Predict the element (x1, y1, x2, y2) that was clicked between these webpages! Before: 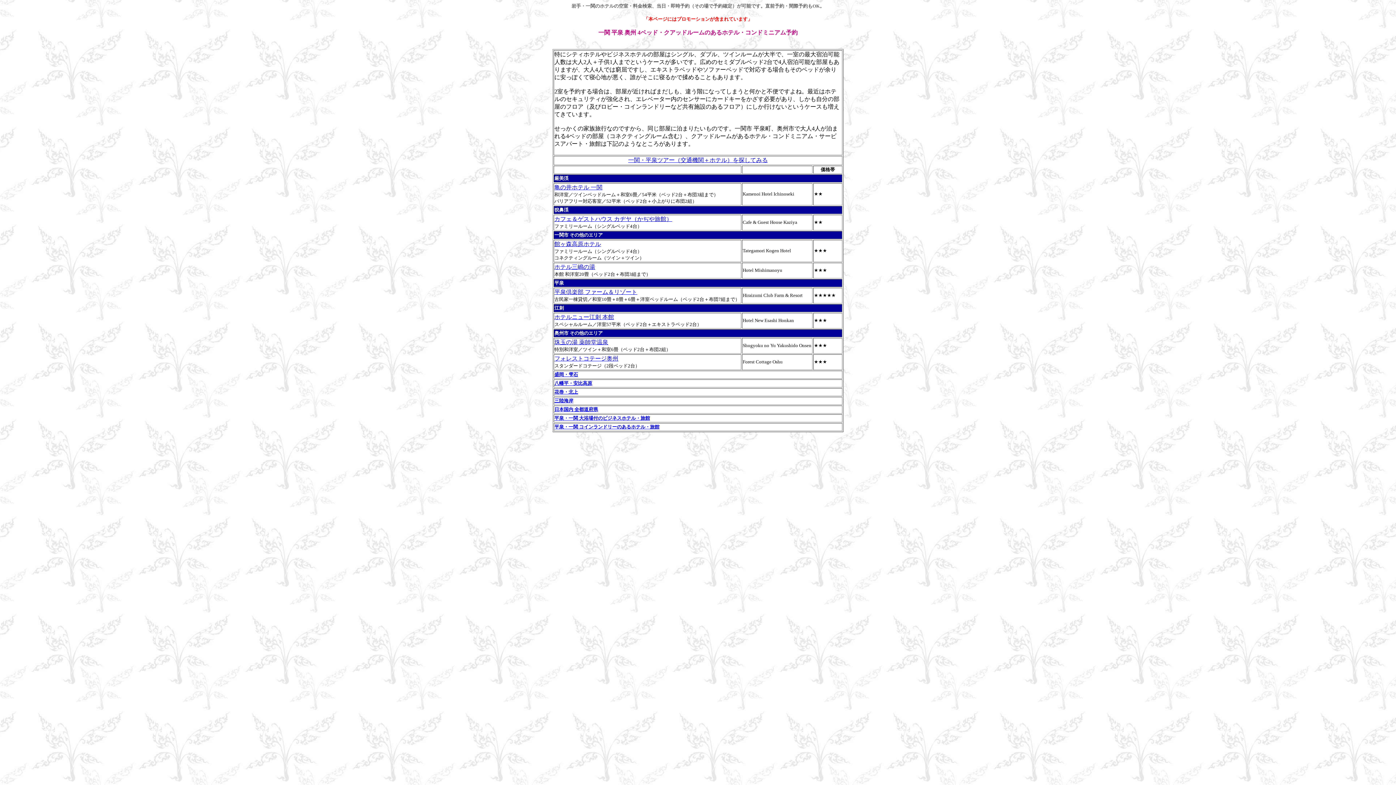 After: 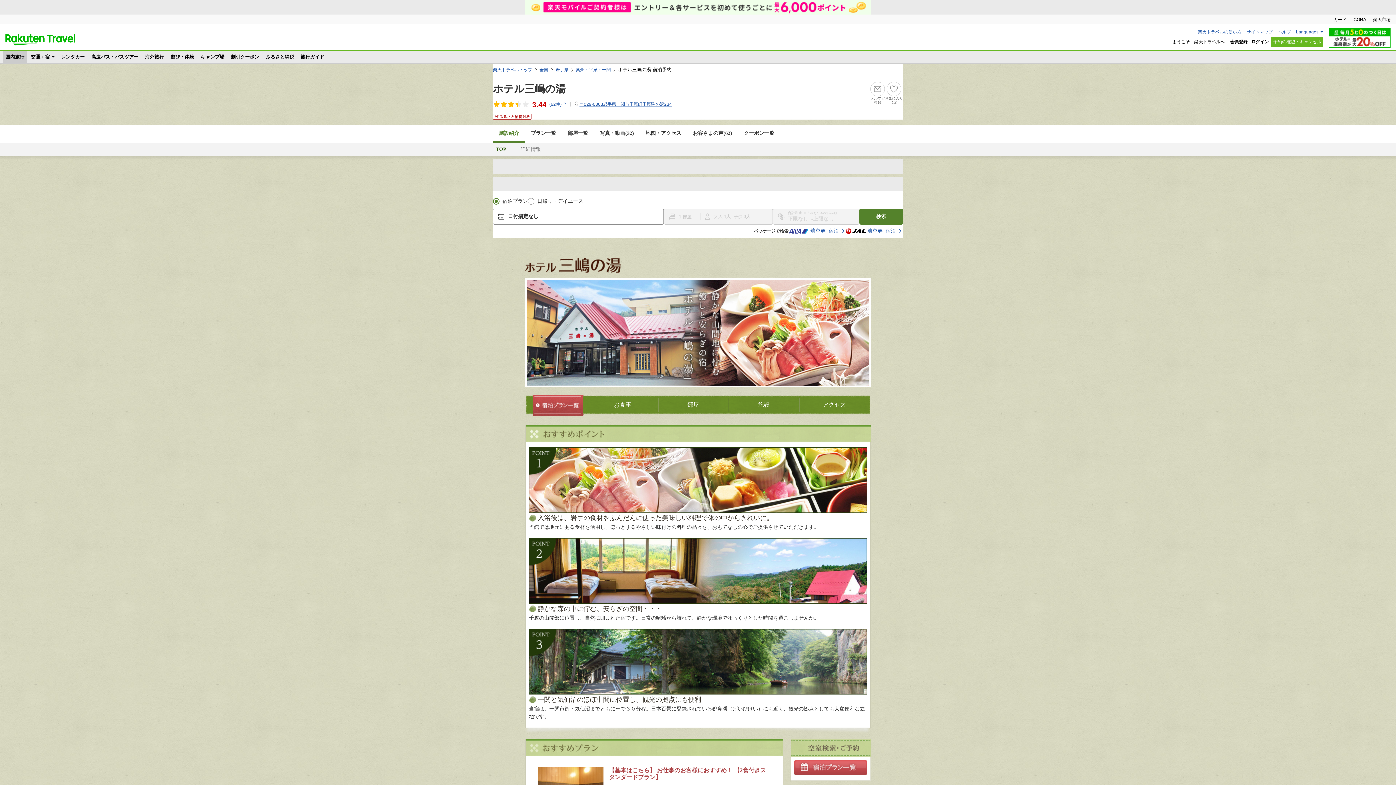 Action: label: ホテル三嶋の湯 bbox: (554, 264, 595, 270)